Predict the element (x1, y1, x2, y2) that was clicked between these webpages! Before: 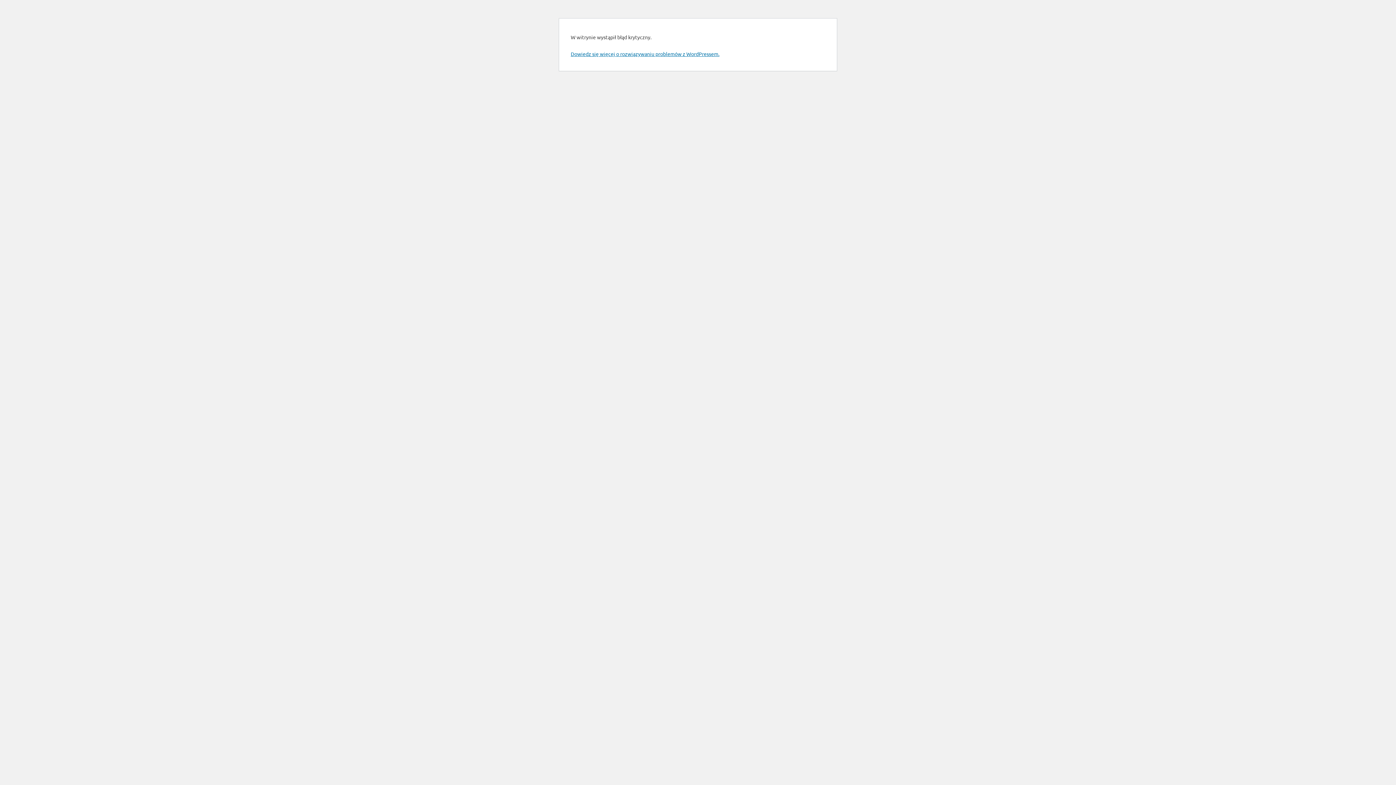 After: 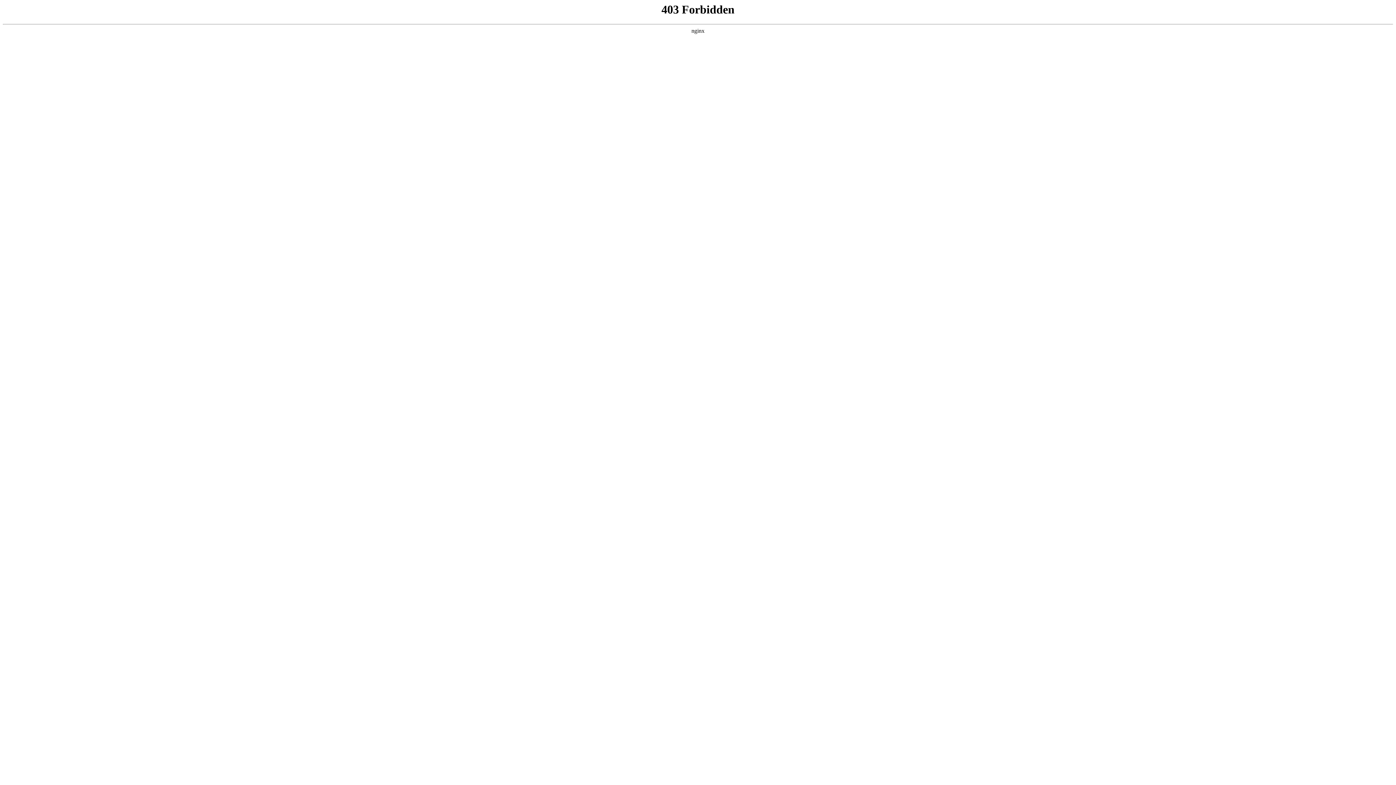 Action: label: Dowiedz się więcej o rozwiązywaniu problemów z WordPressem. bbox: (570, 50, 719, 57)